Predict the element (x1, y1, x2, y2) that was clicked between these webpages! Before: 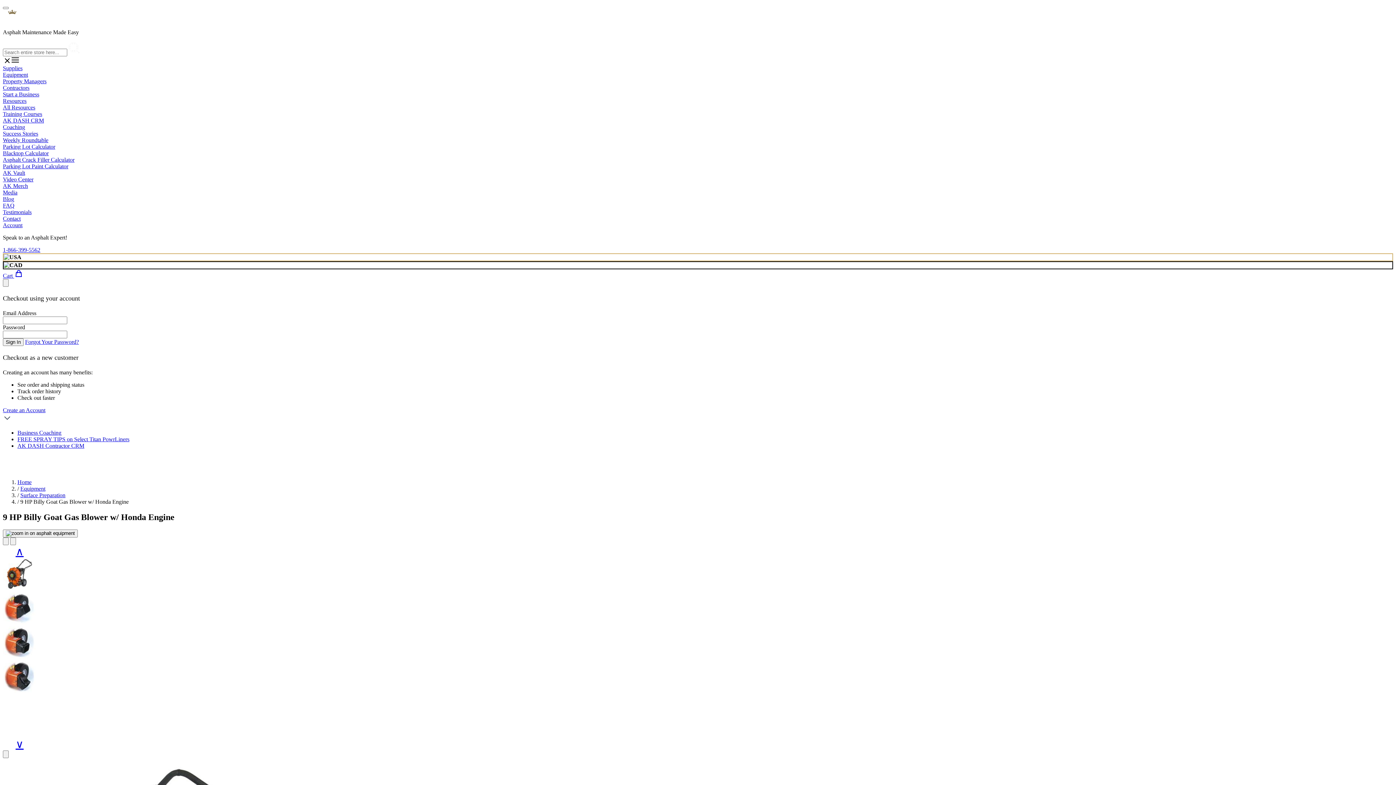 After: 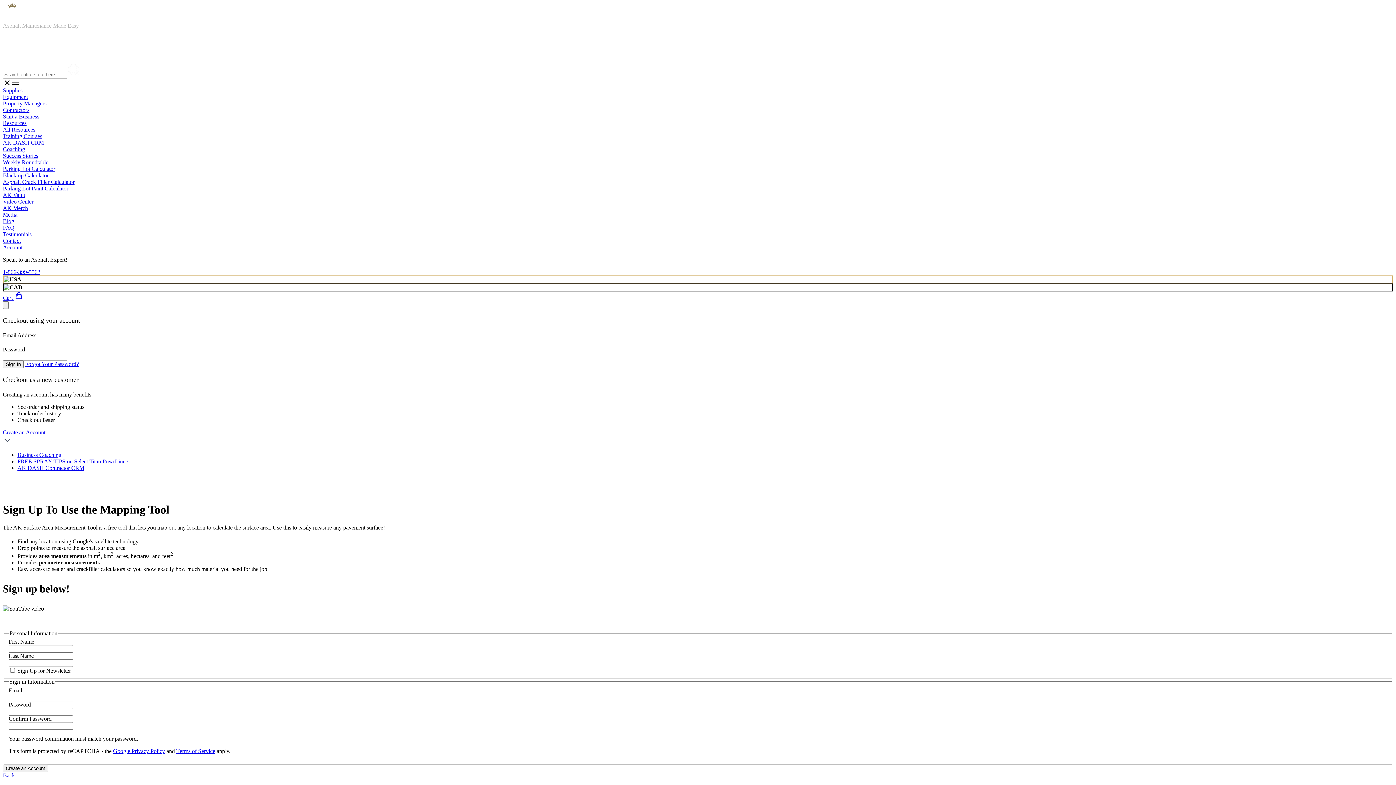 Action: label: Parking Lot Calculator bbox: (2, 143, 55, 149)